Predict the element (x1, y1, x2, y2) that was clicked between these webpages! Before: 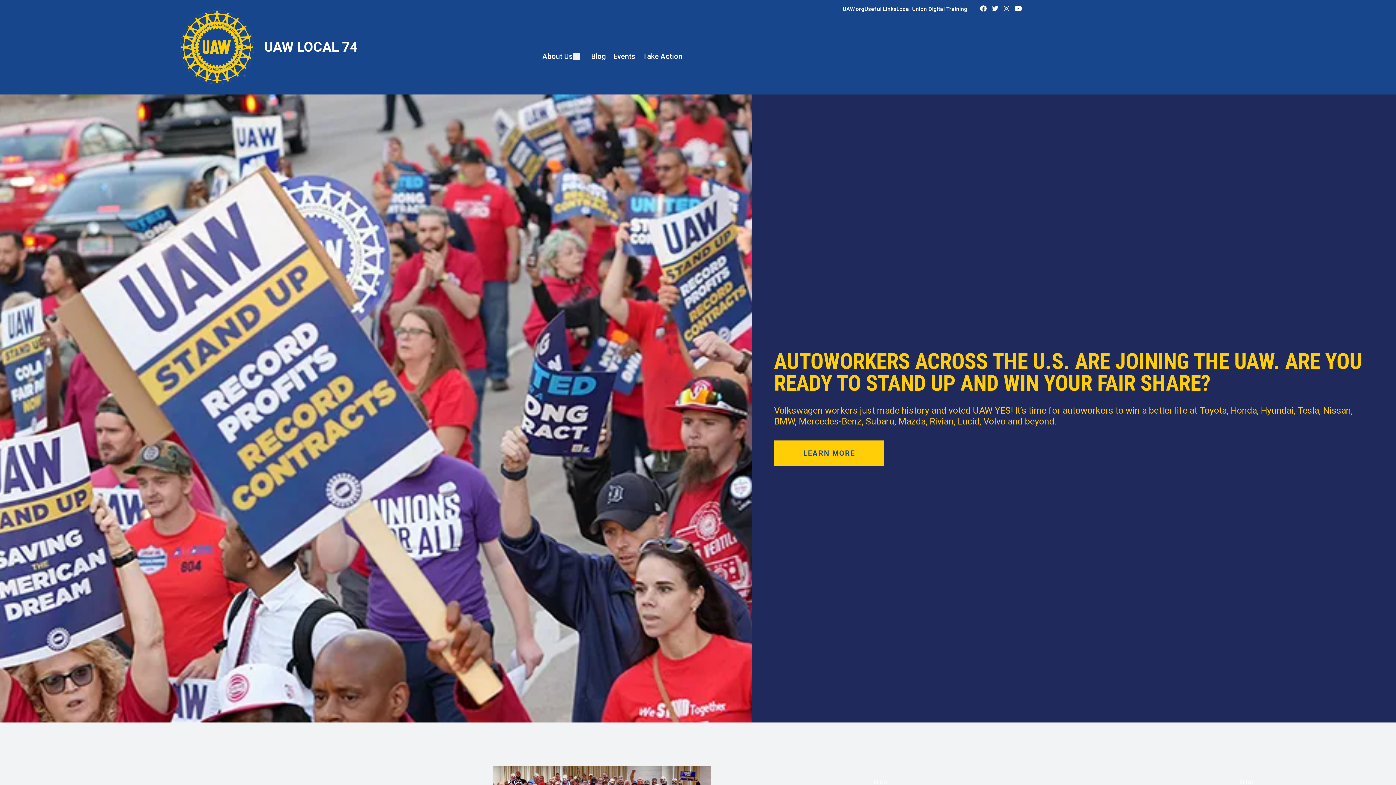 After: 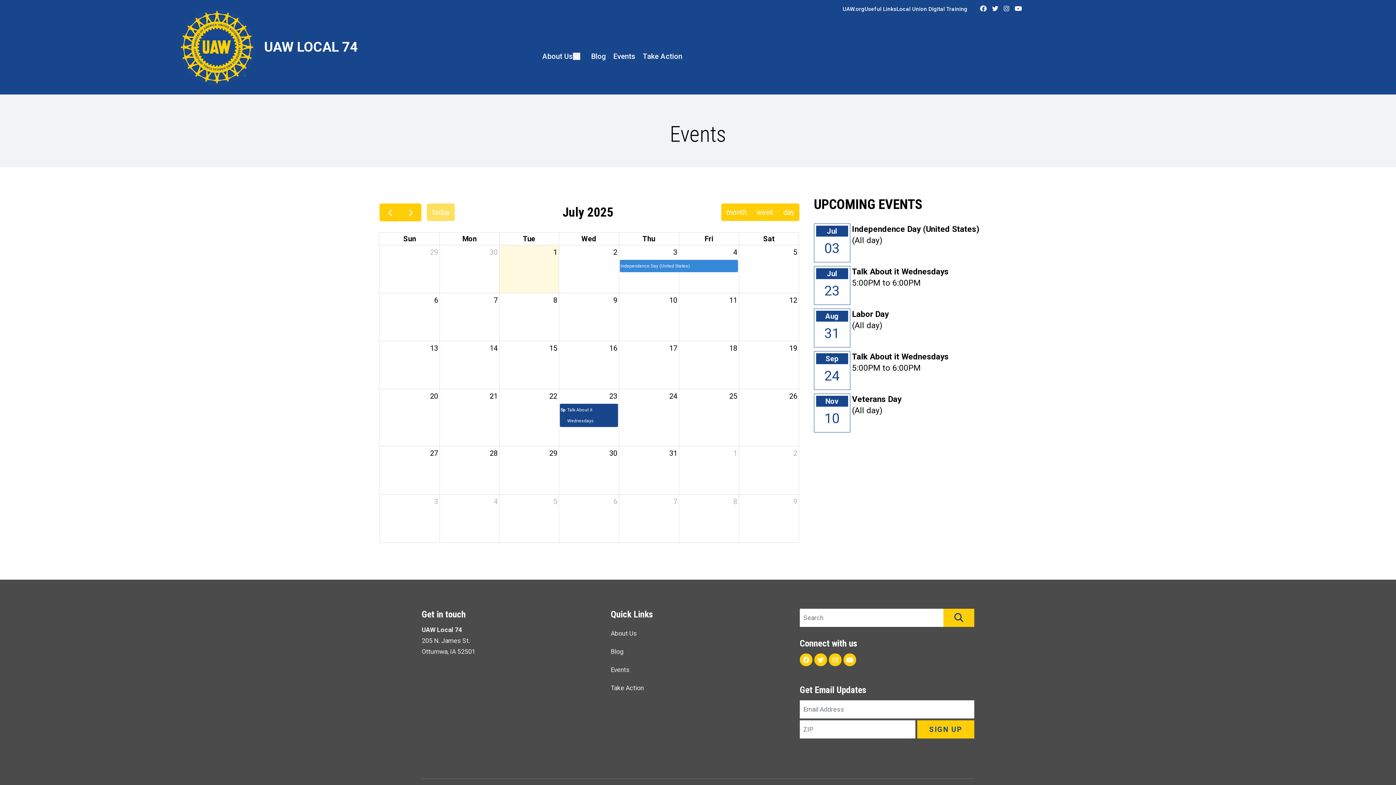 Action: label: Events bbox: (613, 50, 635, 61)